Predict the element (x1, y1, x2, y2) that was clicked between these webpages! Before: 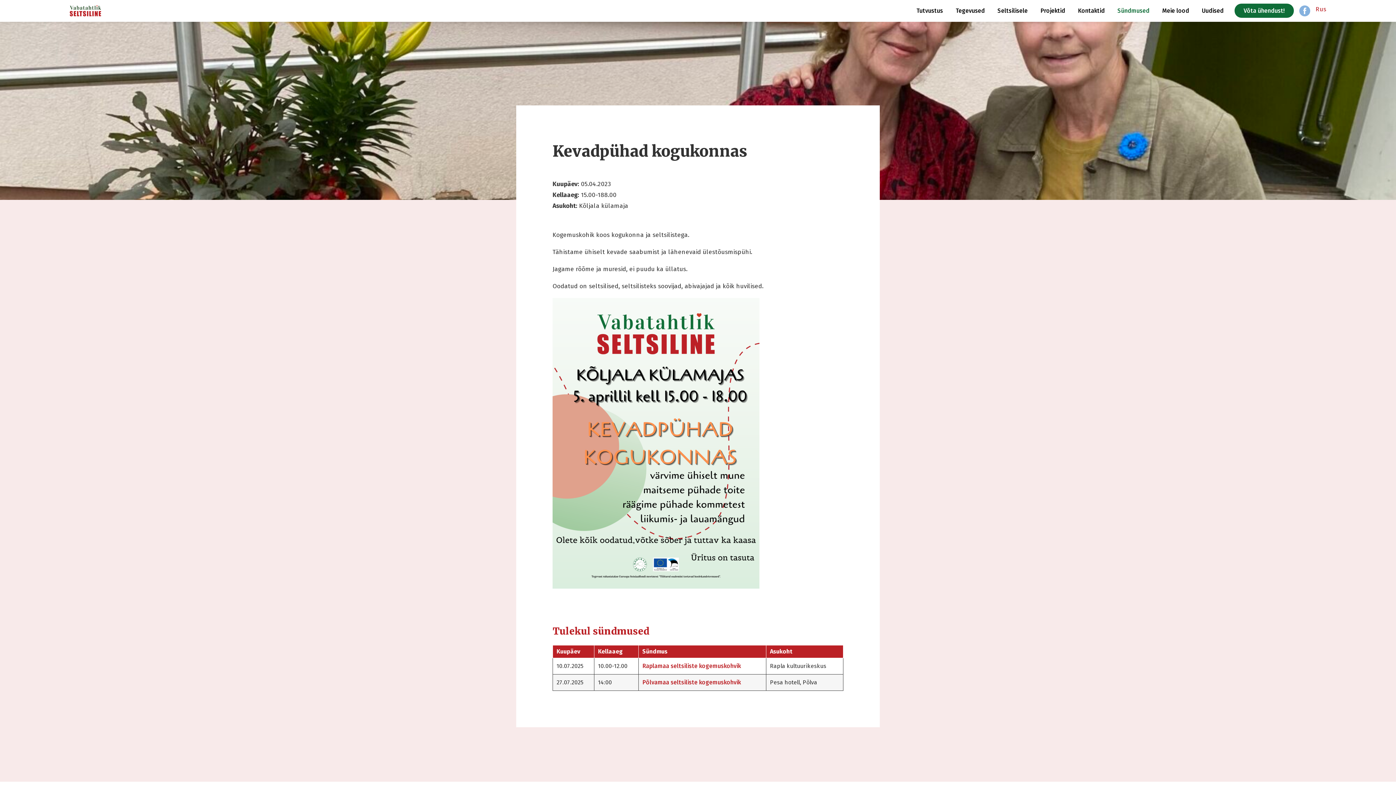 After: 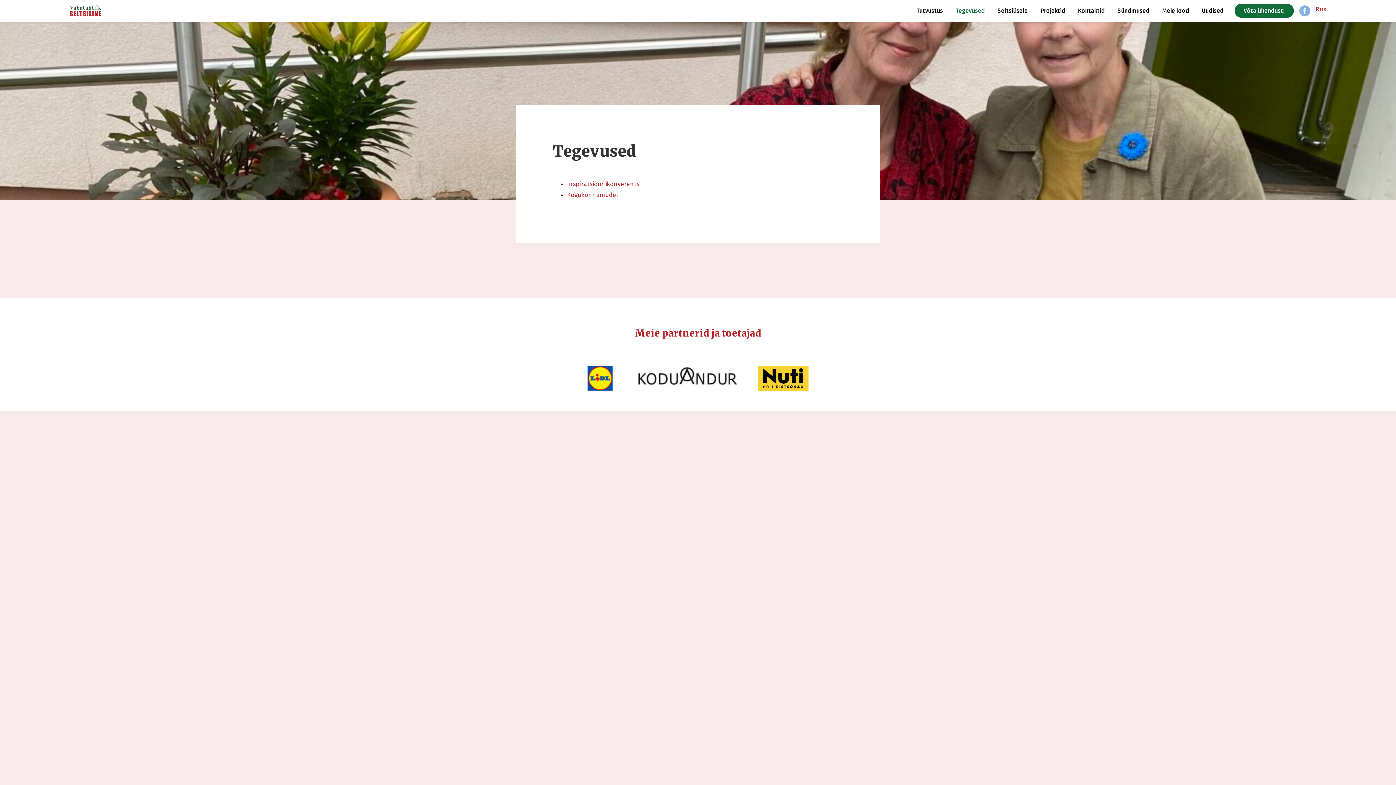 Action: label: Tegevused bbox: (950, 3, 990, 17)